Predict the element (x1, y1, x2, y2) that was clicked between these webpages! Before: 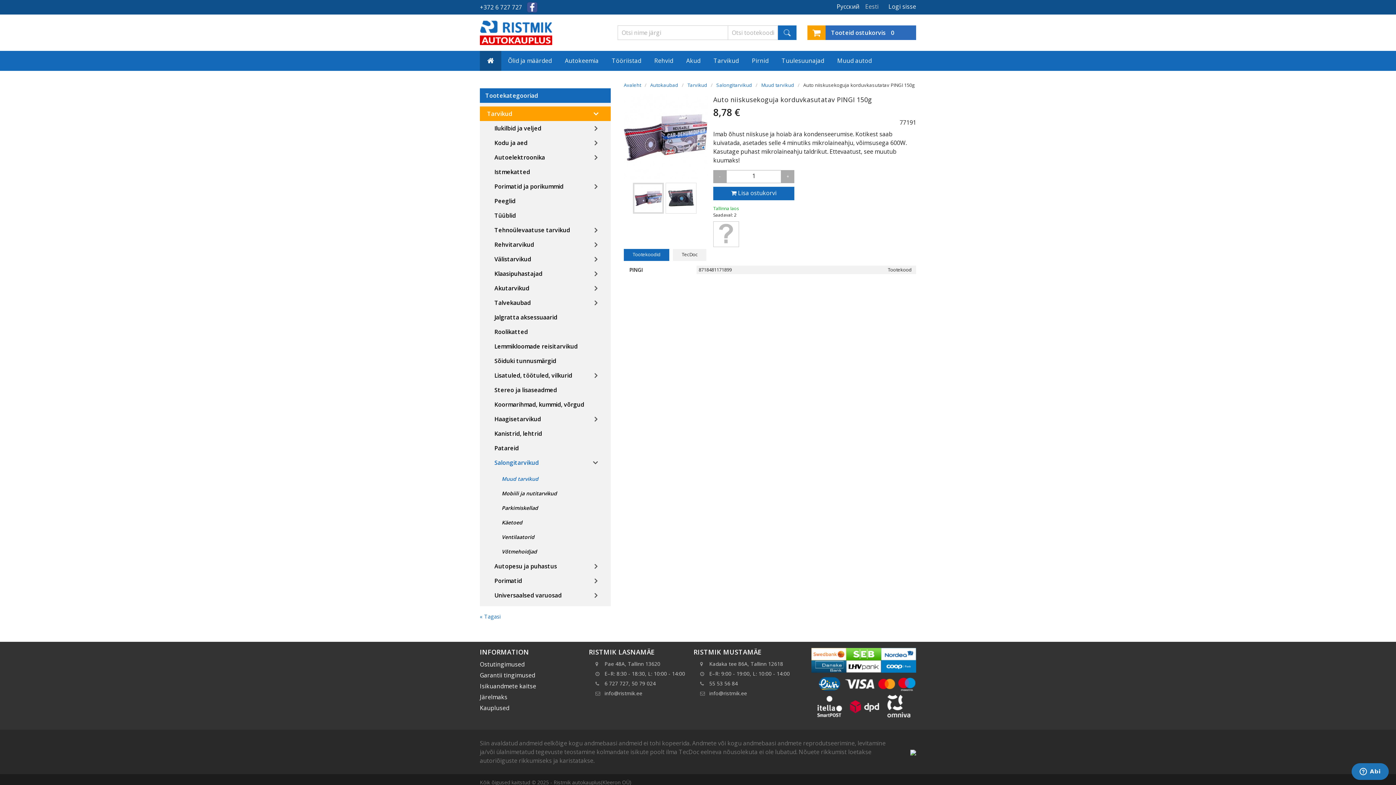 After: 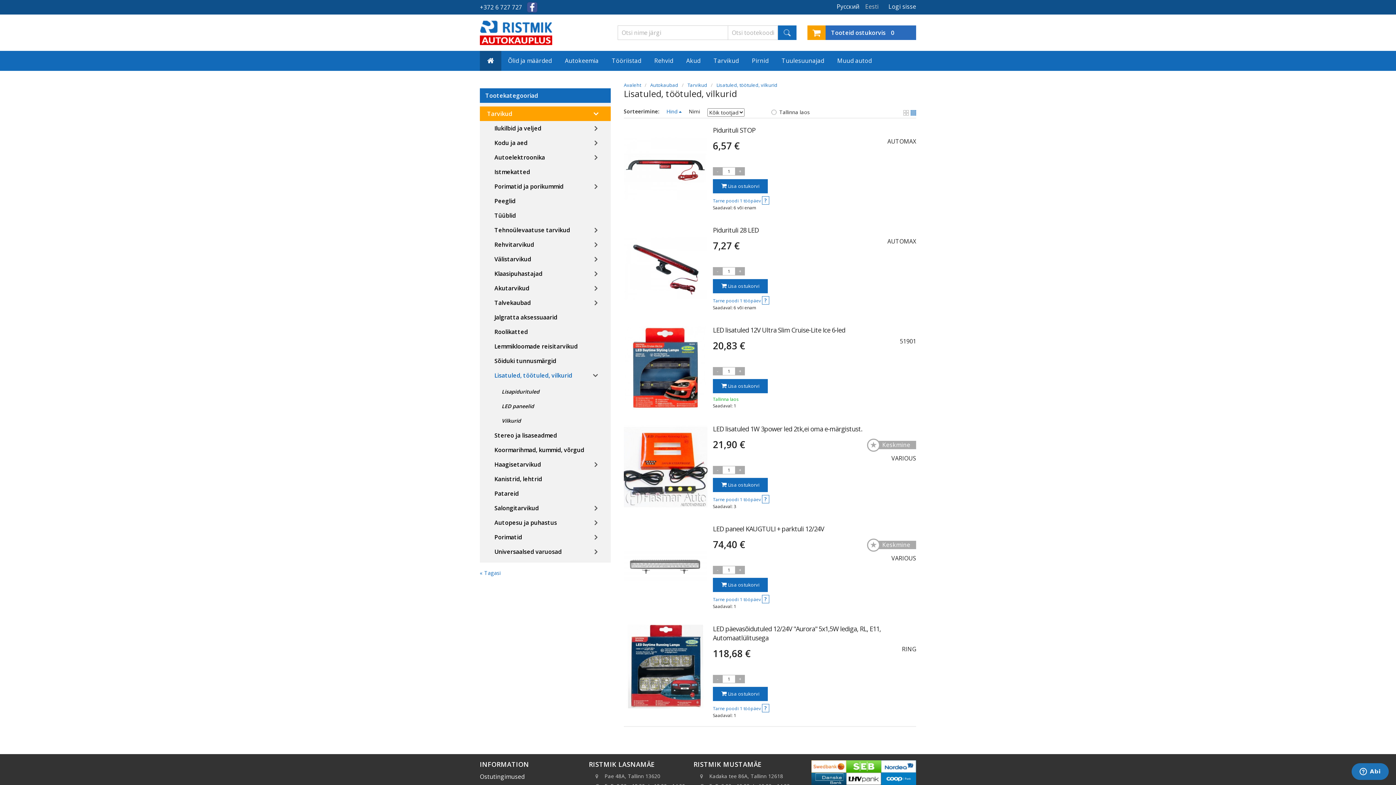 Action: label: Lisatuled, töötuled, vilkurid bbox: (487, 368, 610, 382)